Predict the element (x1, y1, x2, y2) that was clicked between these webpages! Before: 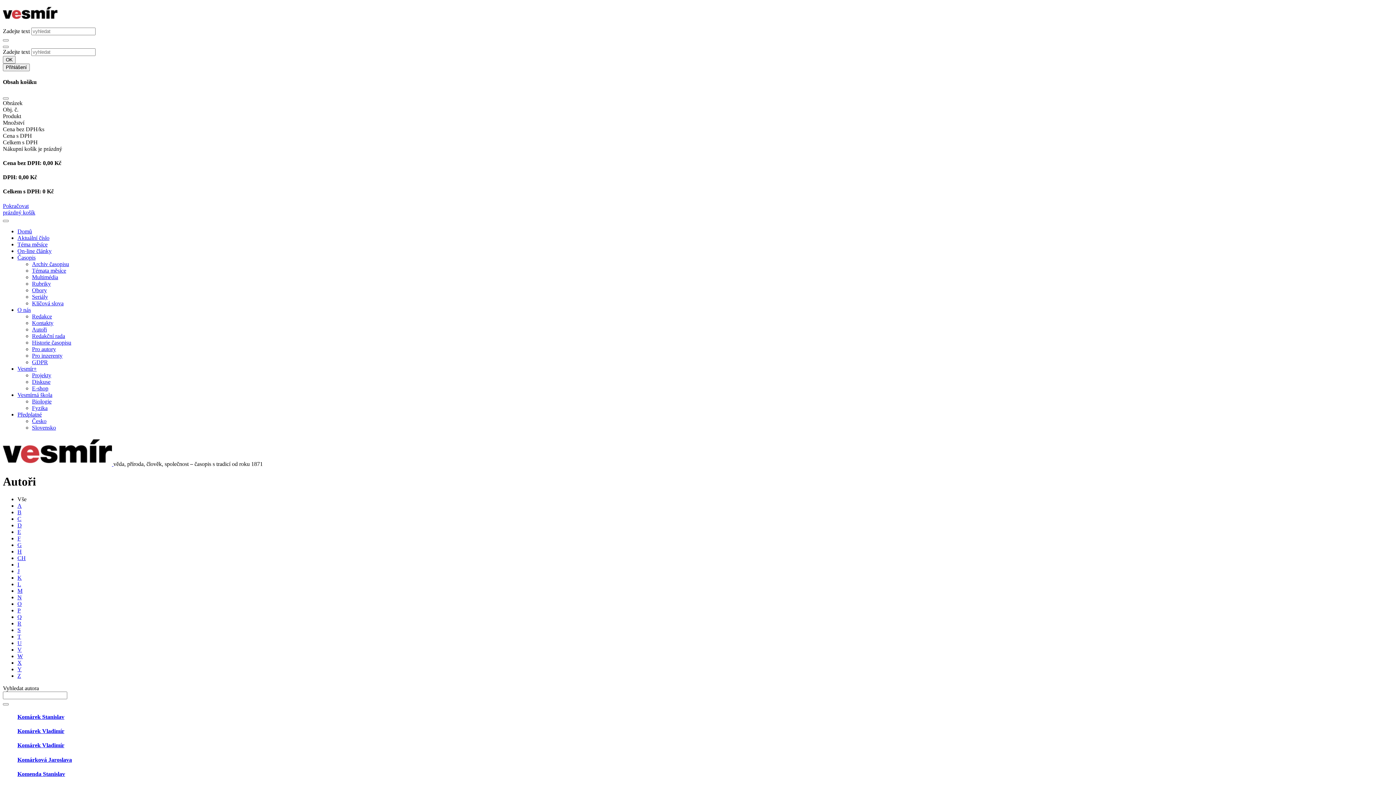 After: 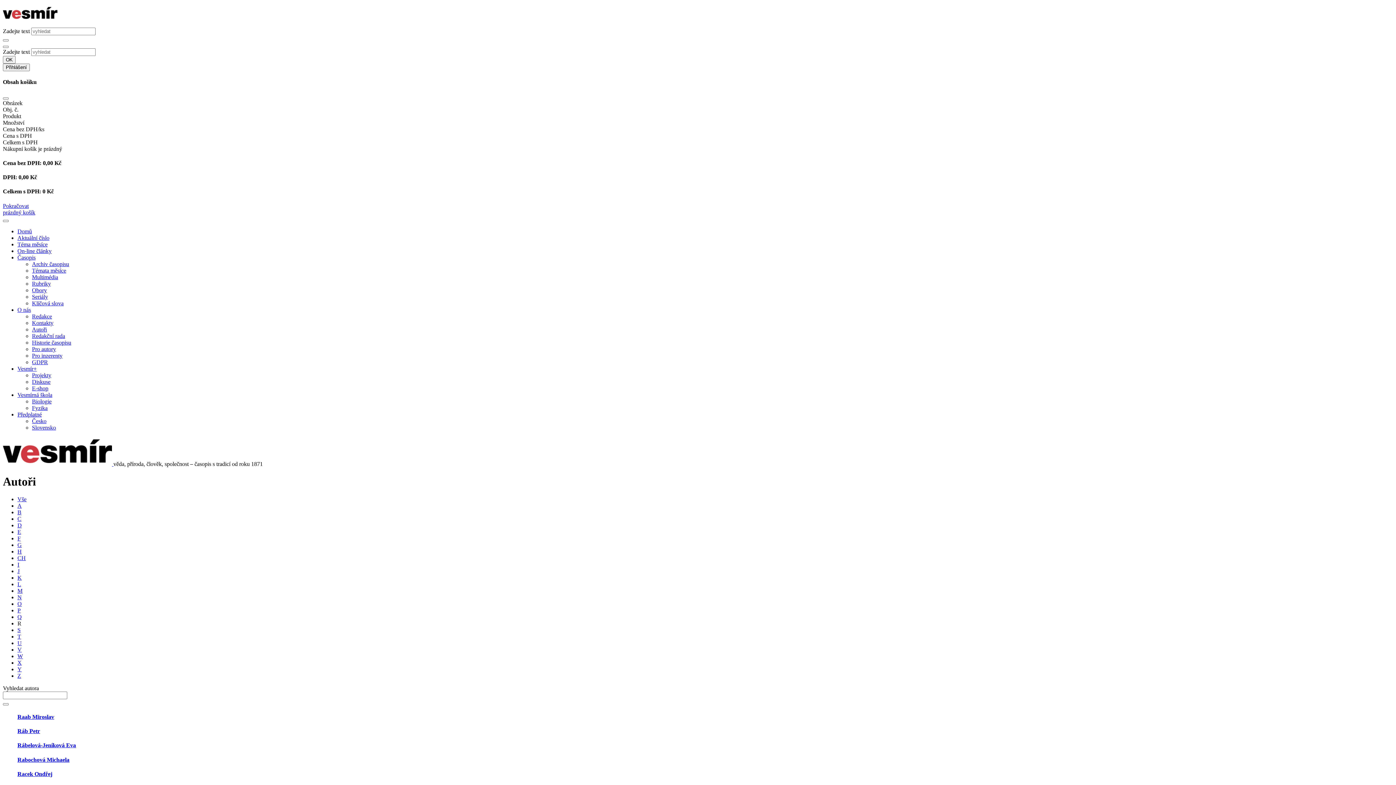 Action: label: R bbox: (17, 620, 21, 627)